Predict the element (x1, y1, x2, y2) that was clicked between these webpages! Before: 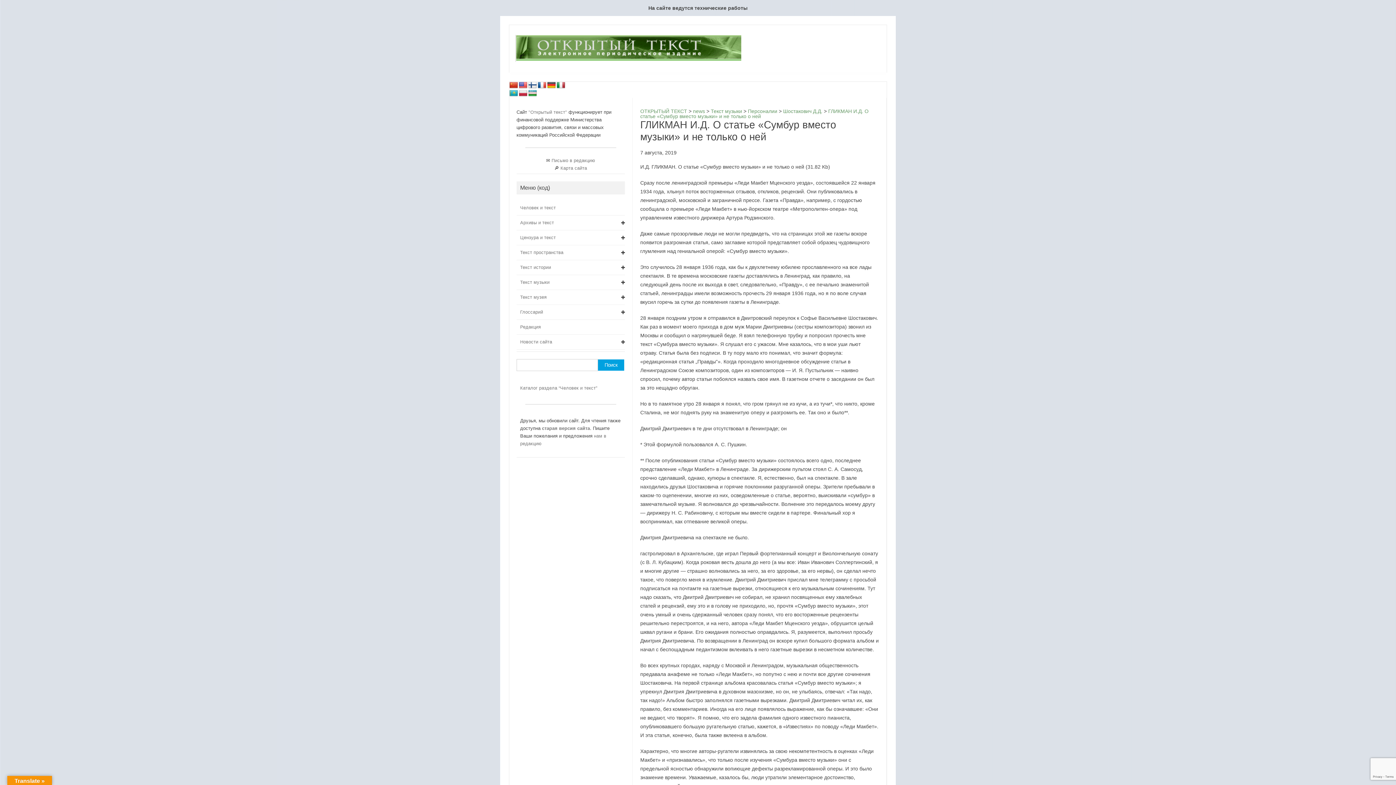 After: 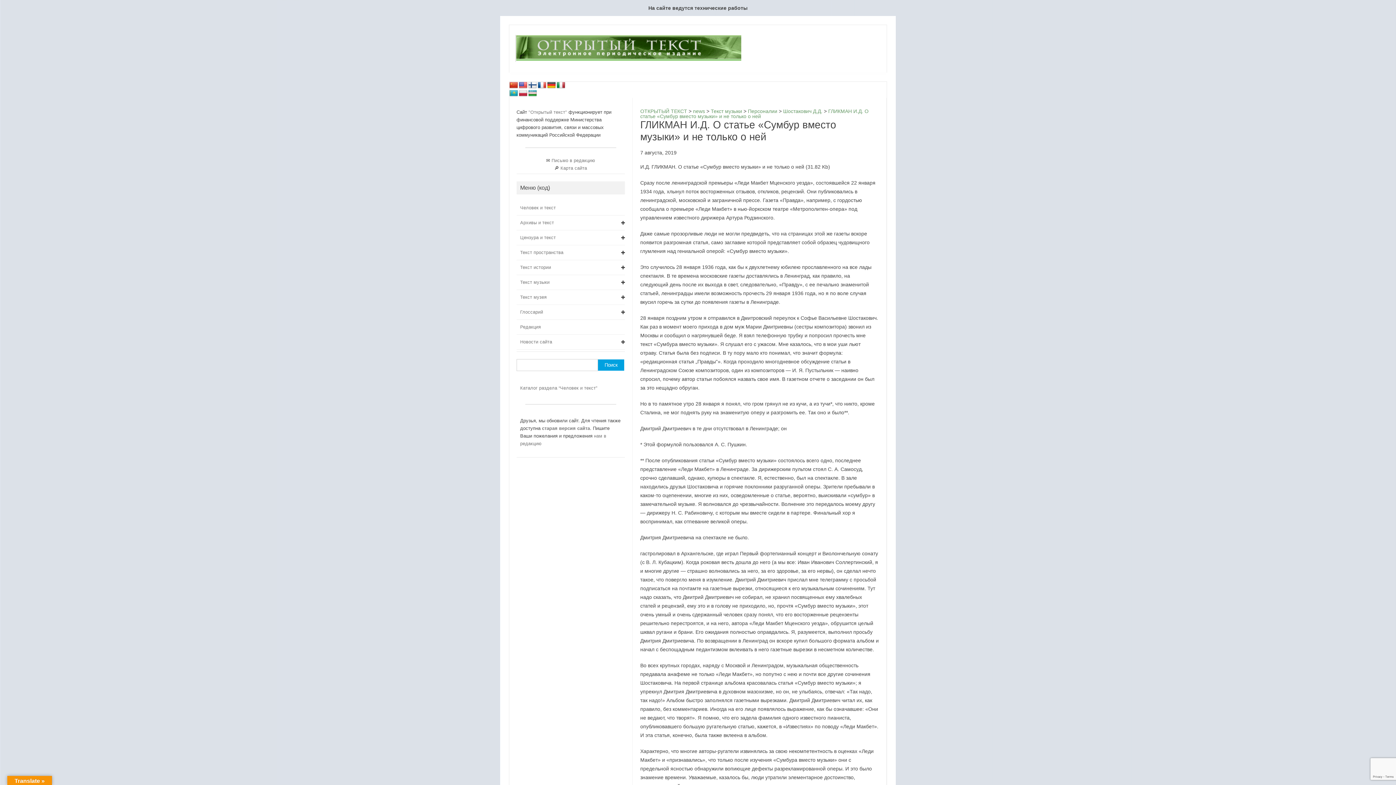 Action: bbox: (528, 81, 537, 89)